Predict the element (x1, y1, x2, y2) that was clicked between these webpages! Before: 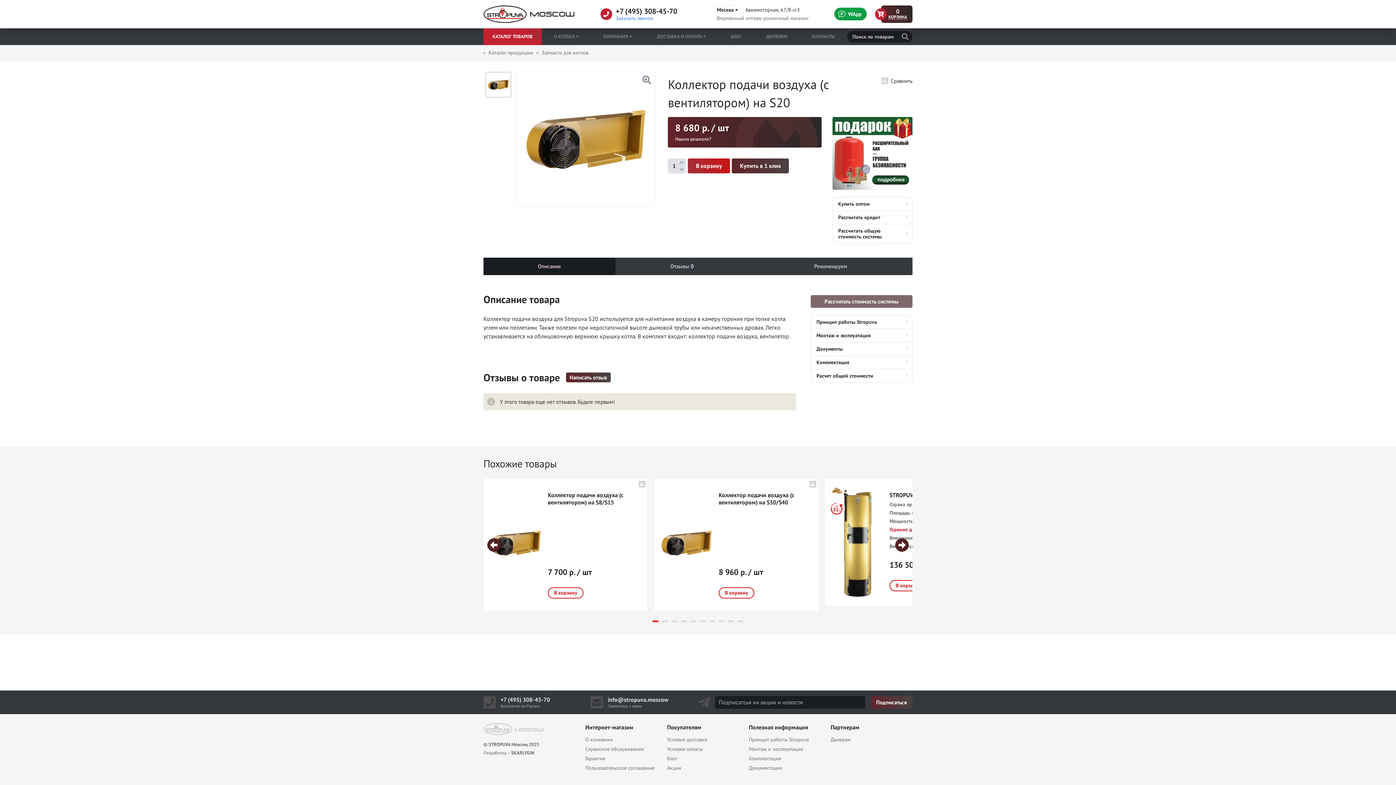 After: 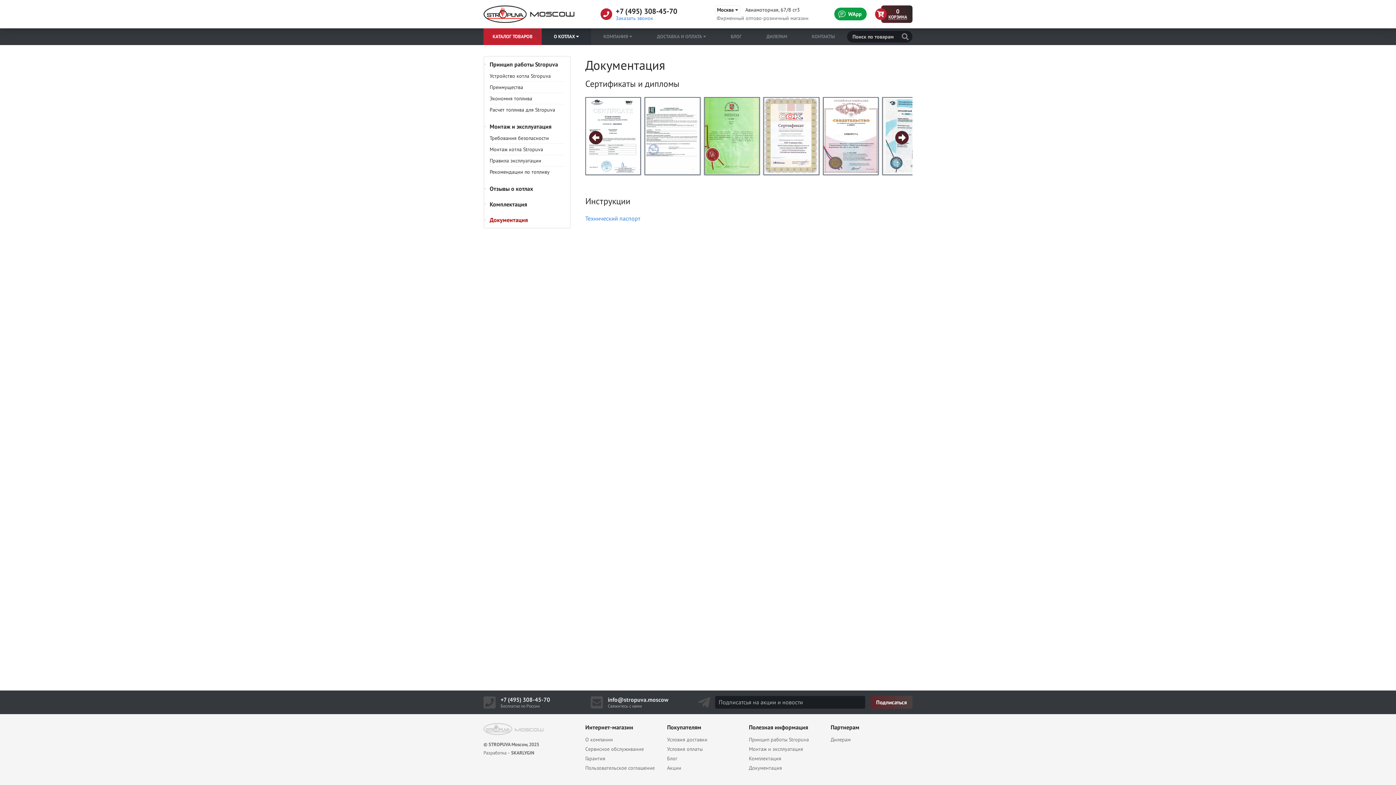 Action: label: Документация bbox: (749, 765, 782, 771)